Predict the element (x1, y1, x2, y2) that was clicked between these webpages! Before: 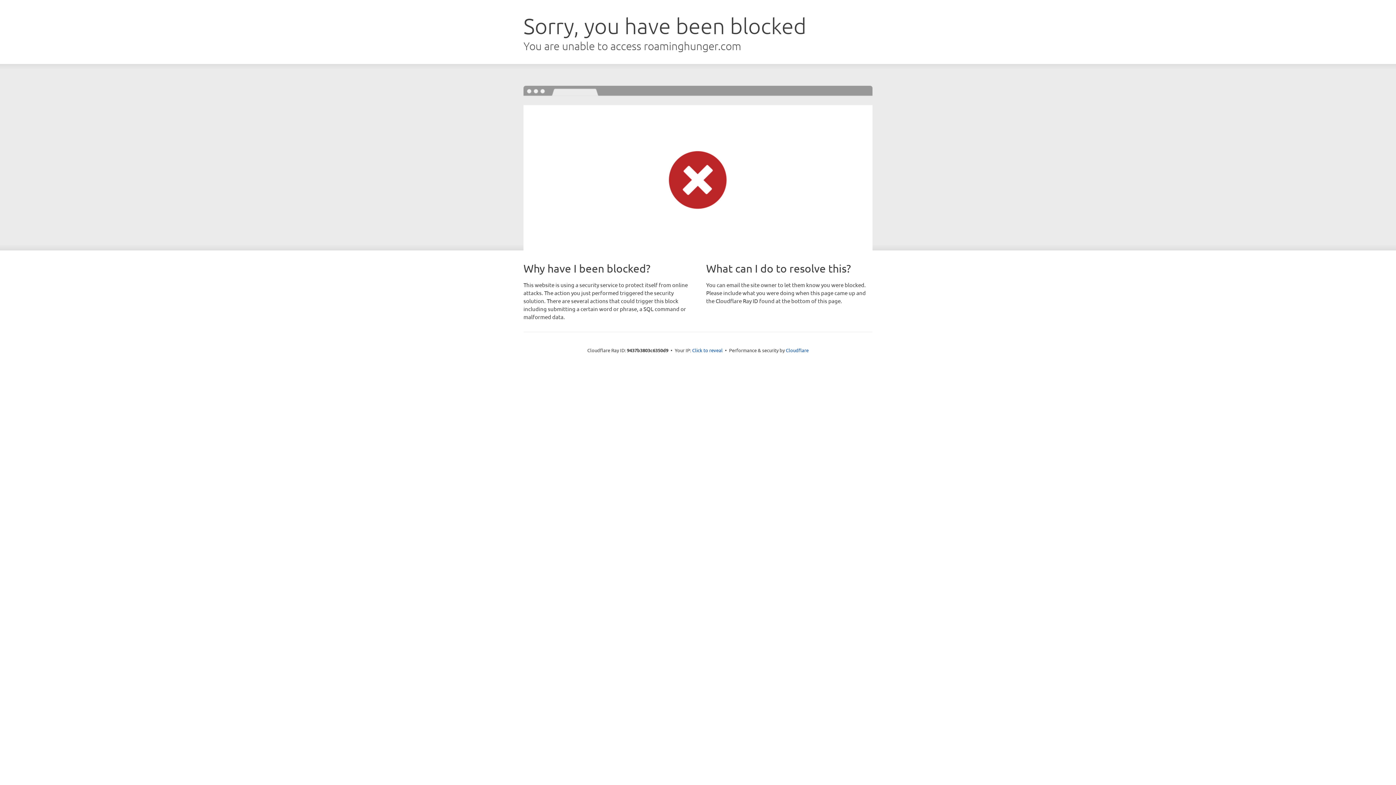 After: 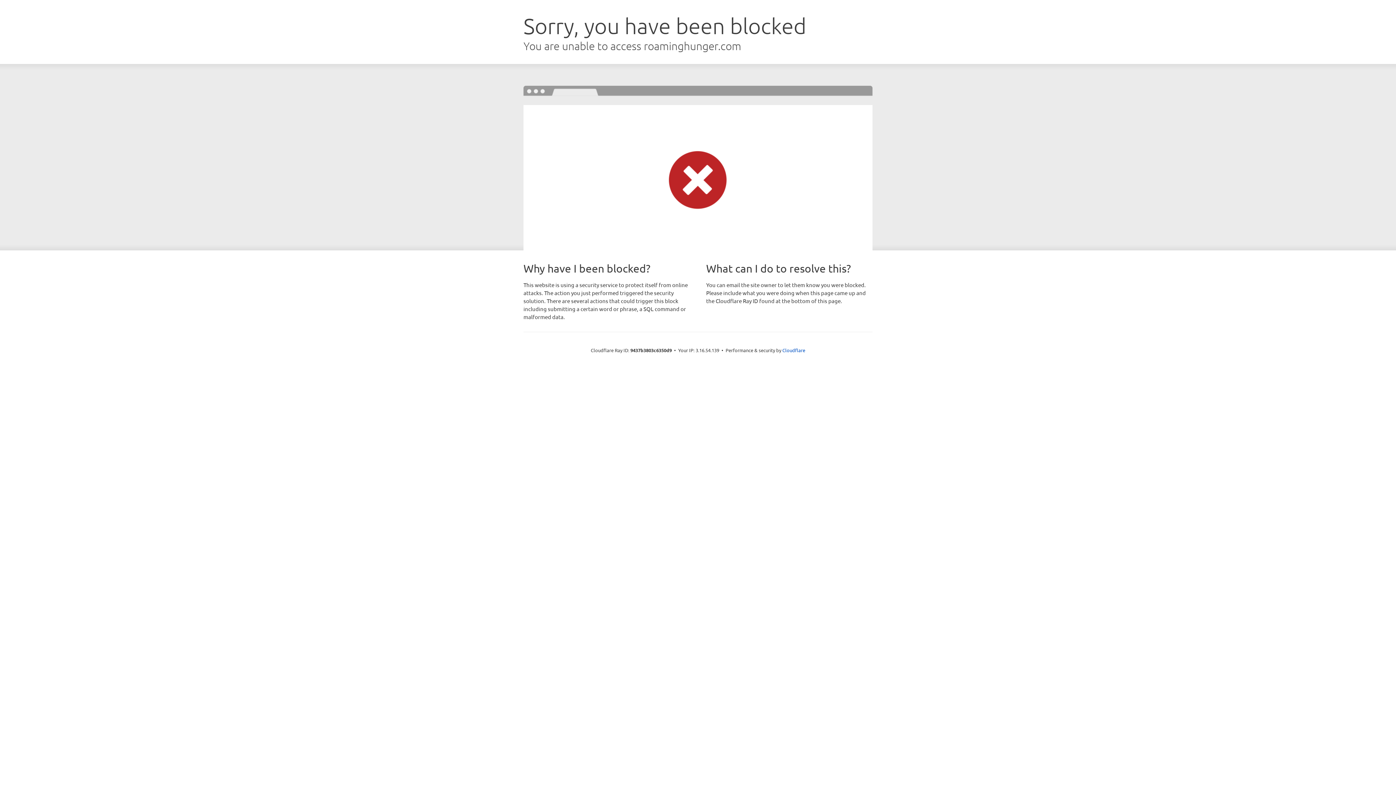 Action: label: Click to reveal bbox: (692, 346, 722, 353)